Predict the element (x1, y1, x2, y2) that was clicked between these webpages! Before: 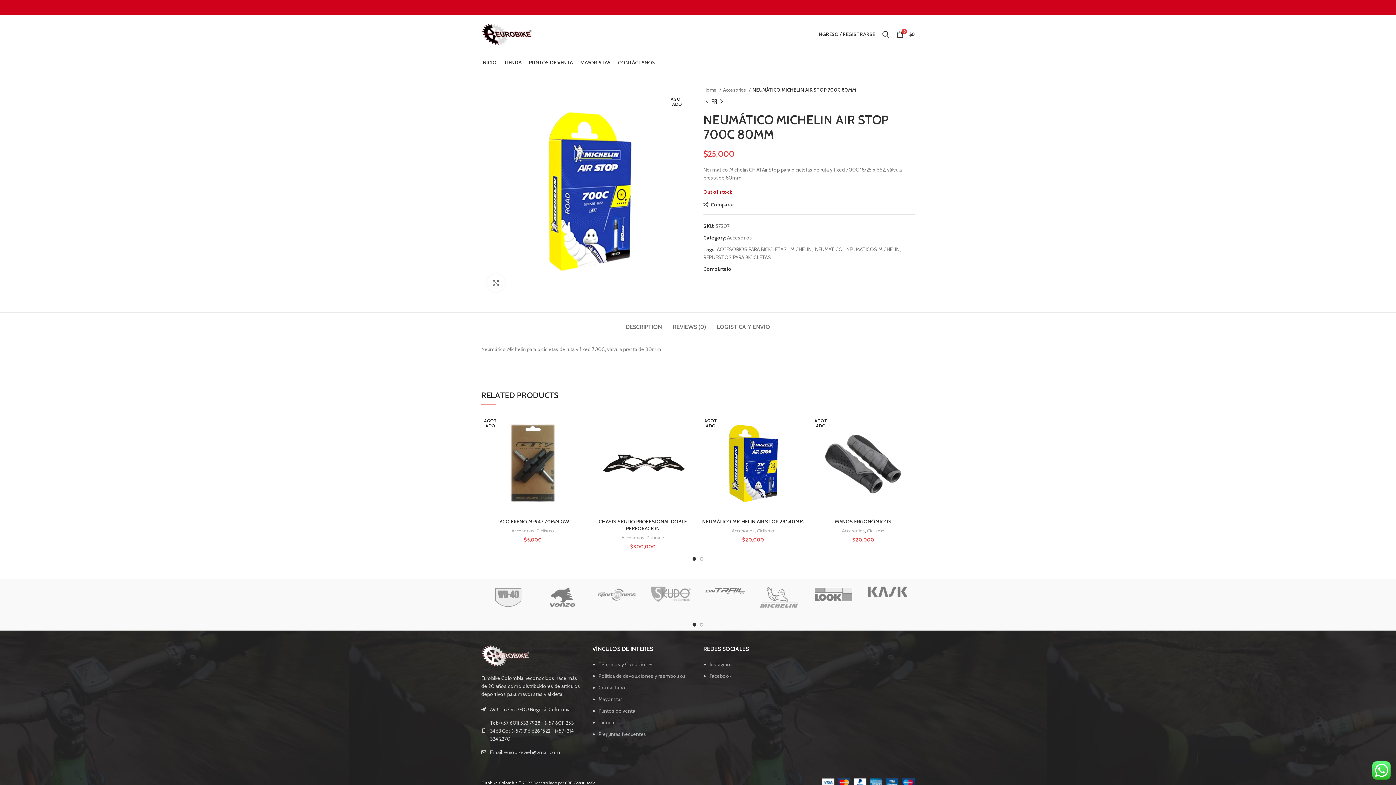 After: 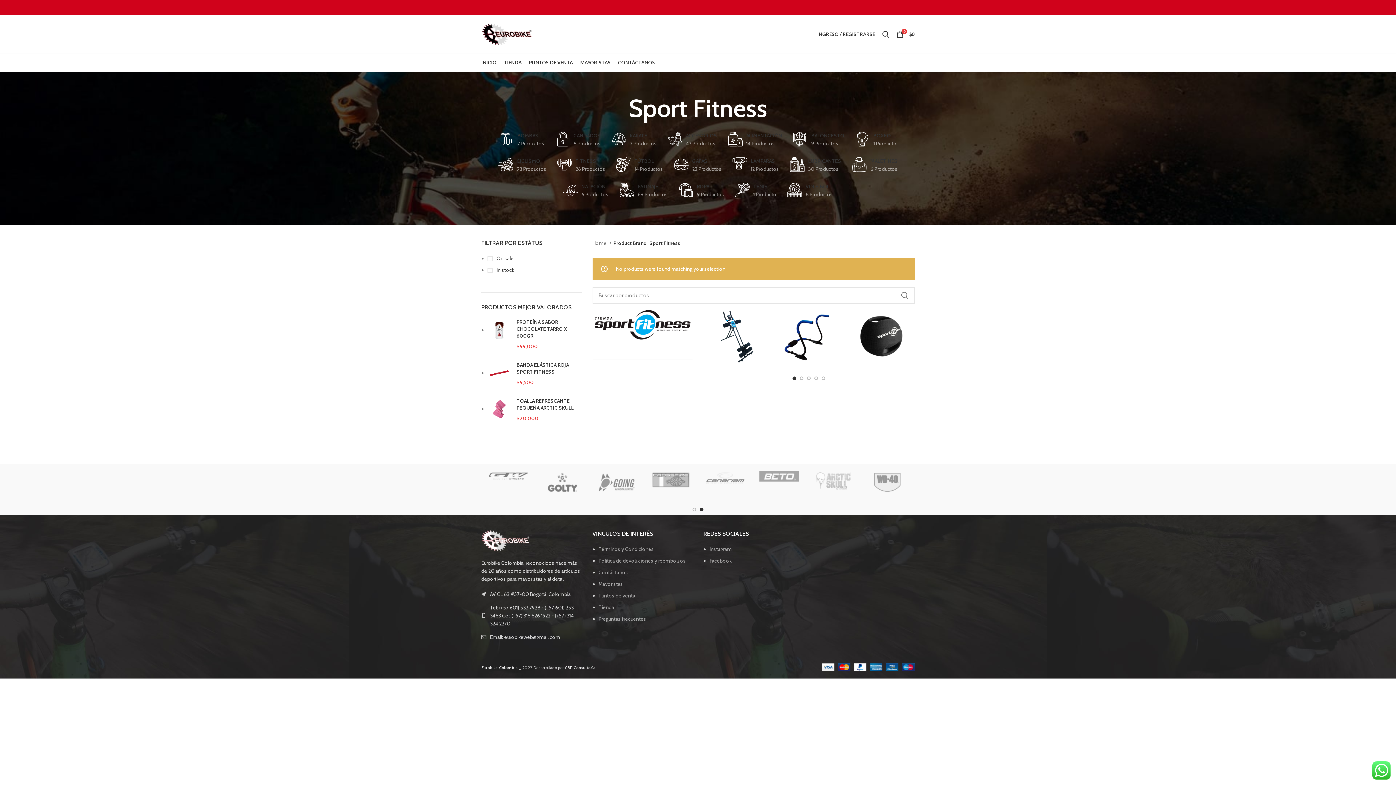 Action: bbox: (589, 579, 644, 610)